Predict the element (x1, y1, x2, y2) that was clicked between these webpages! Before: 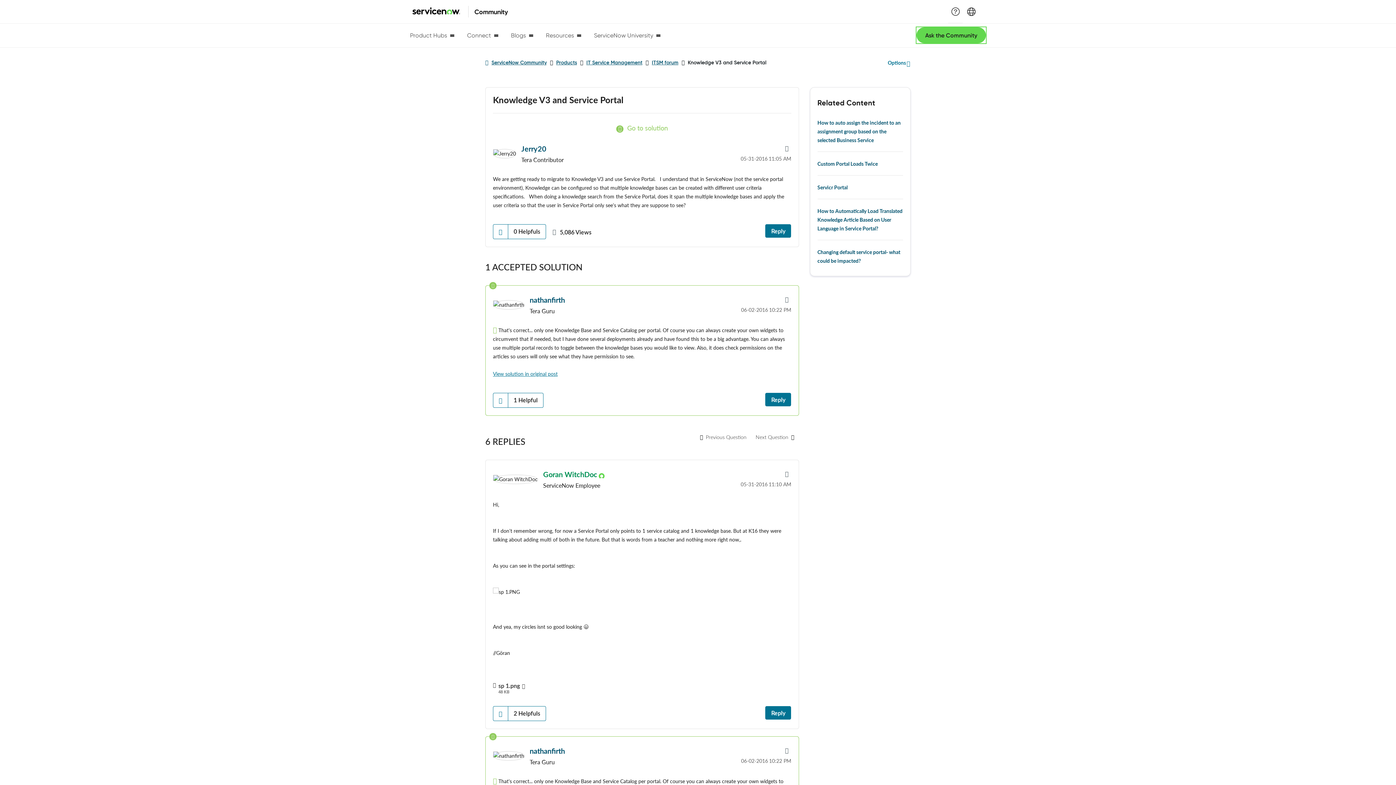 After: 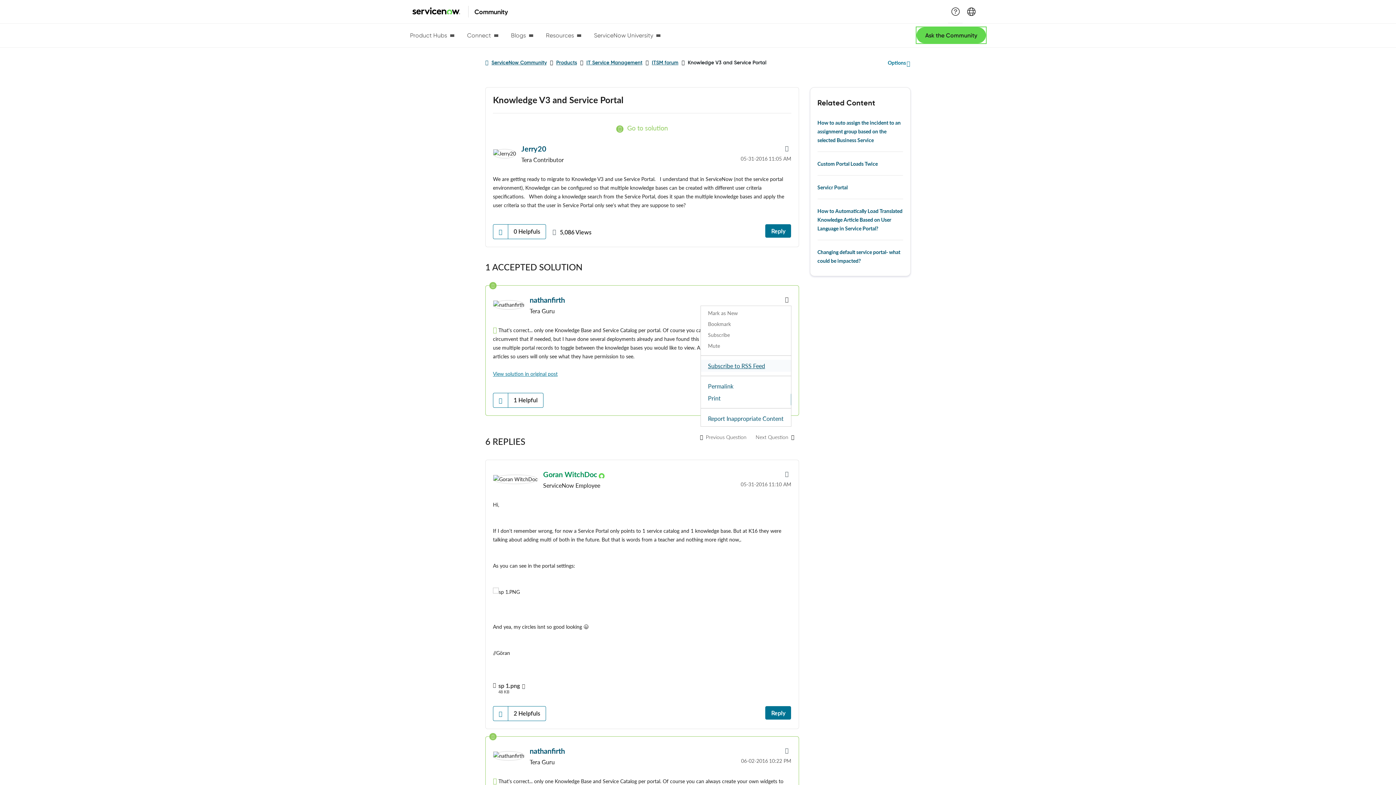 Action: label: Show comment option menu bbox: (781, 293, 791, 305)